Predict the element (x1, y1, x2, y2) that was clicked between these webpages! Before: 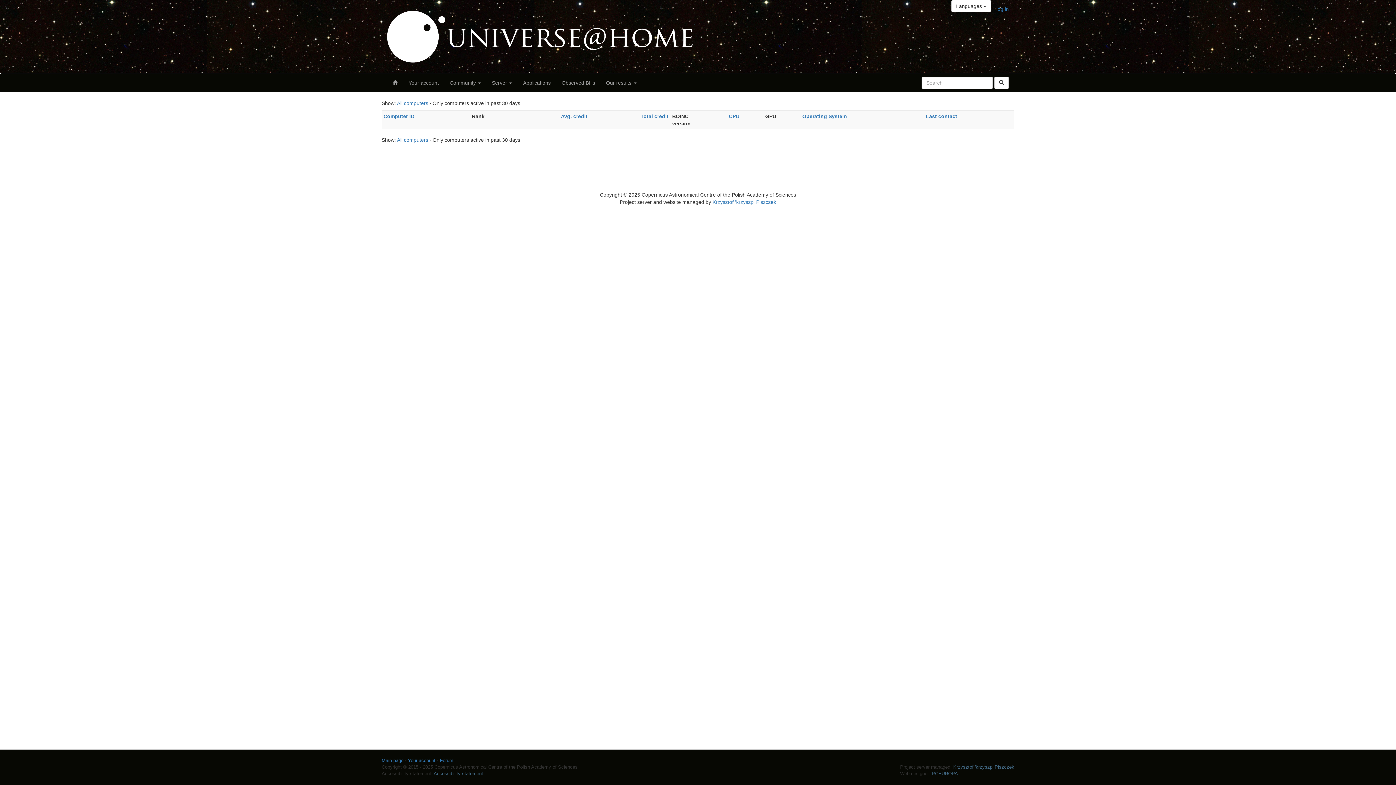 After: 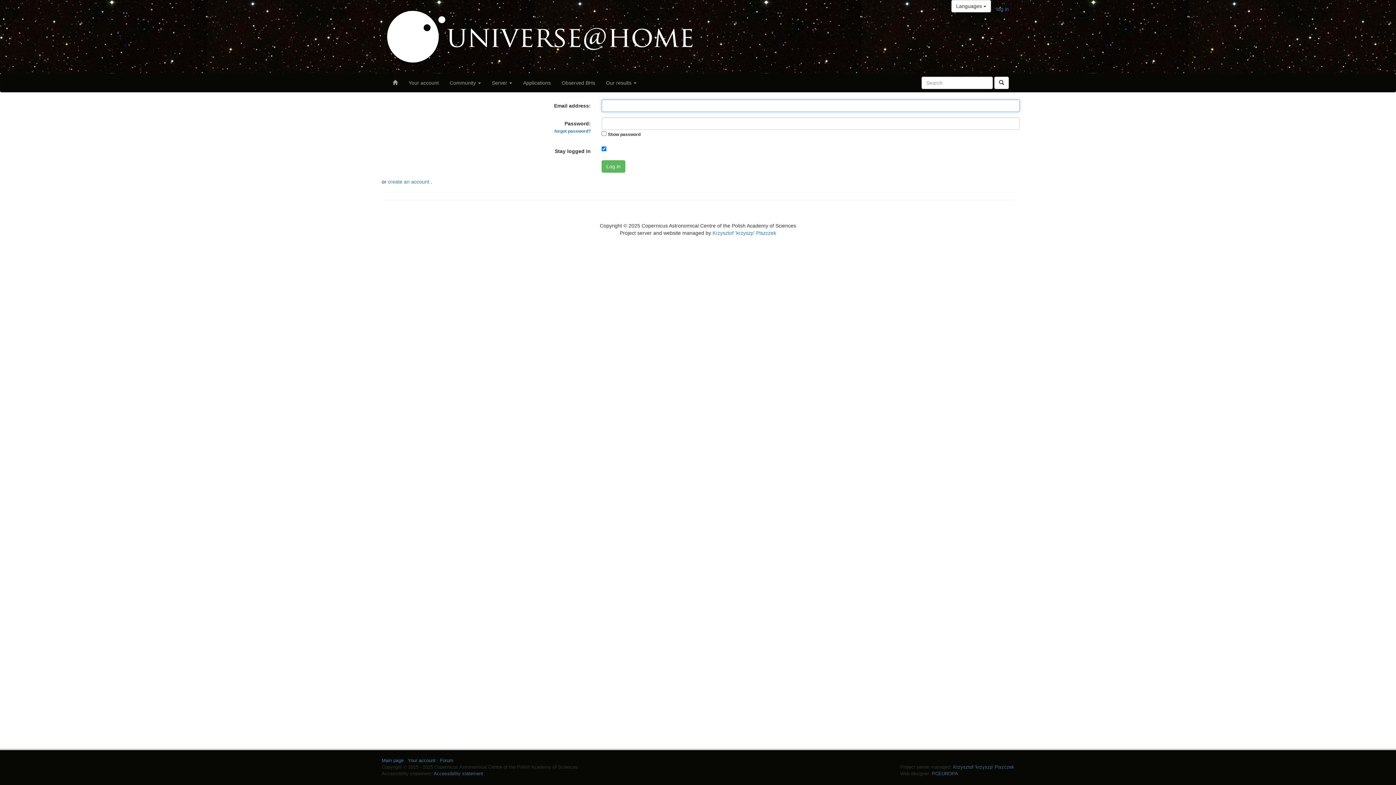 Action: bbox: (403, 73, 444, 91) label: Your account